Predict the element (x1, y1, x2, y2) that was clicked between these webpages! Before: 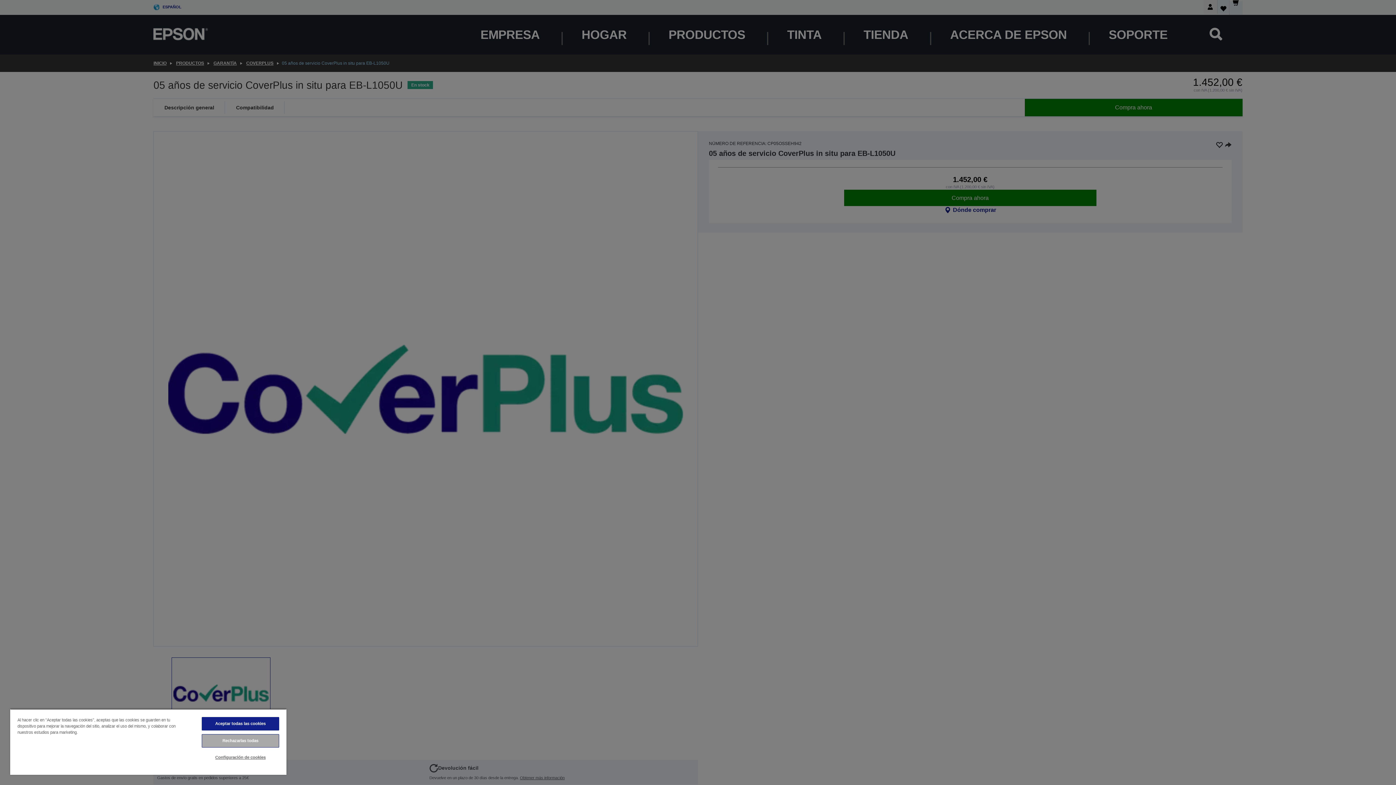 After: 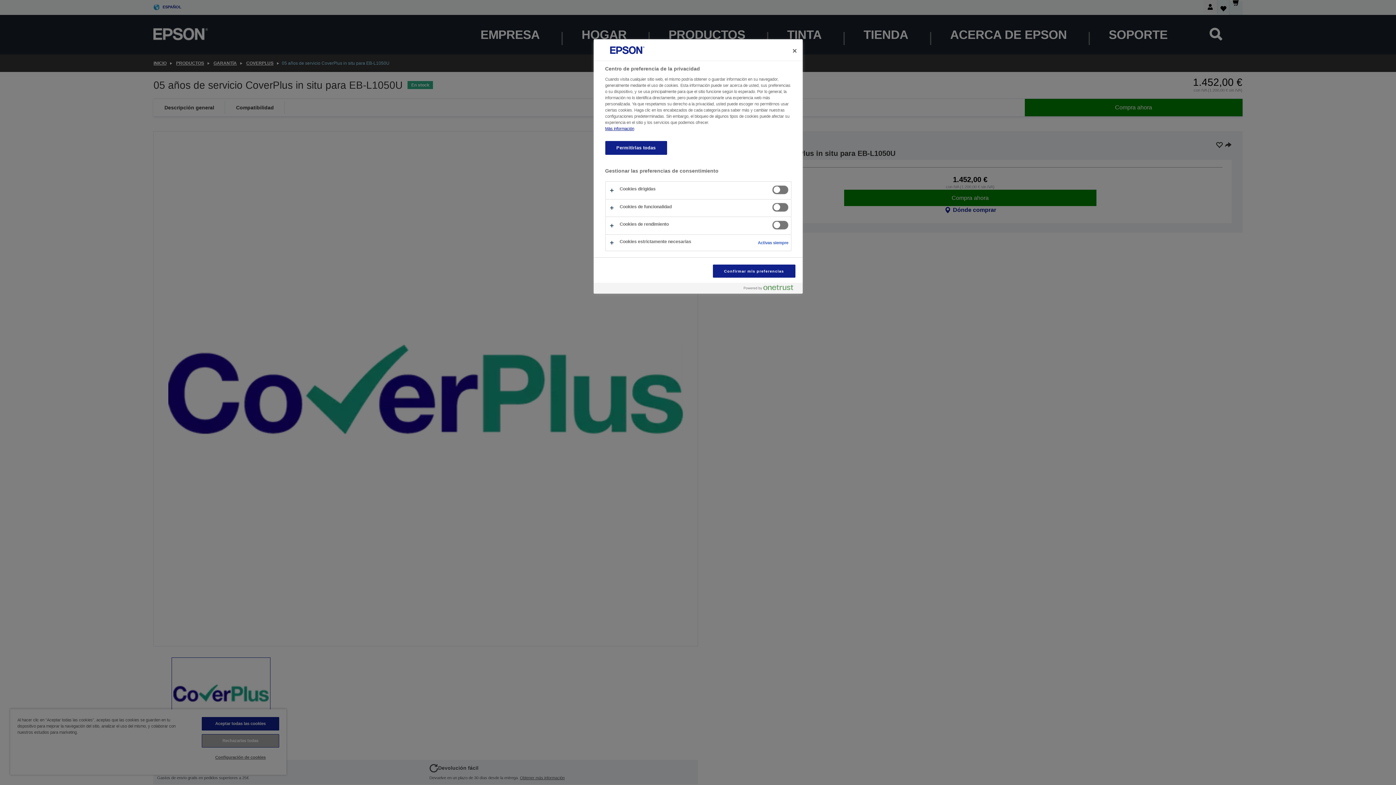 Action: label: Configuración de cookies bbox: (201, 751, 279, 764)